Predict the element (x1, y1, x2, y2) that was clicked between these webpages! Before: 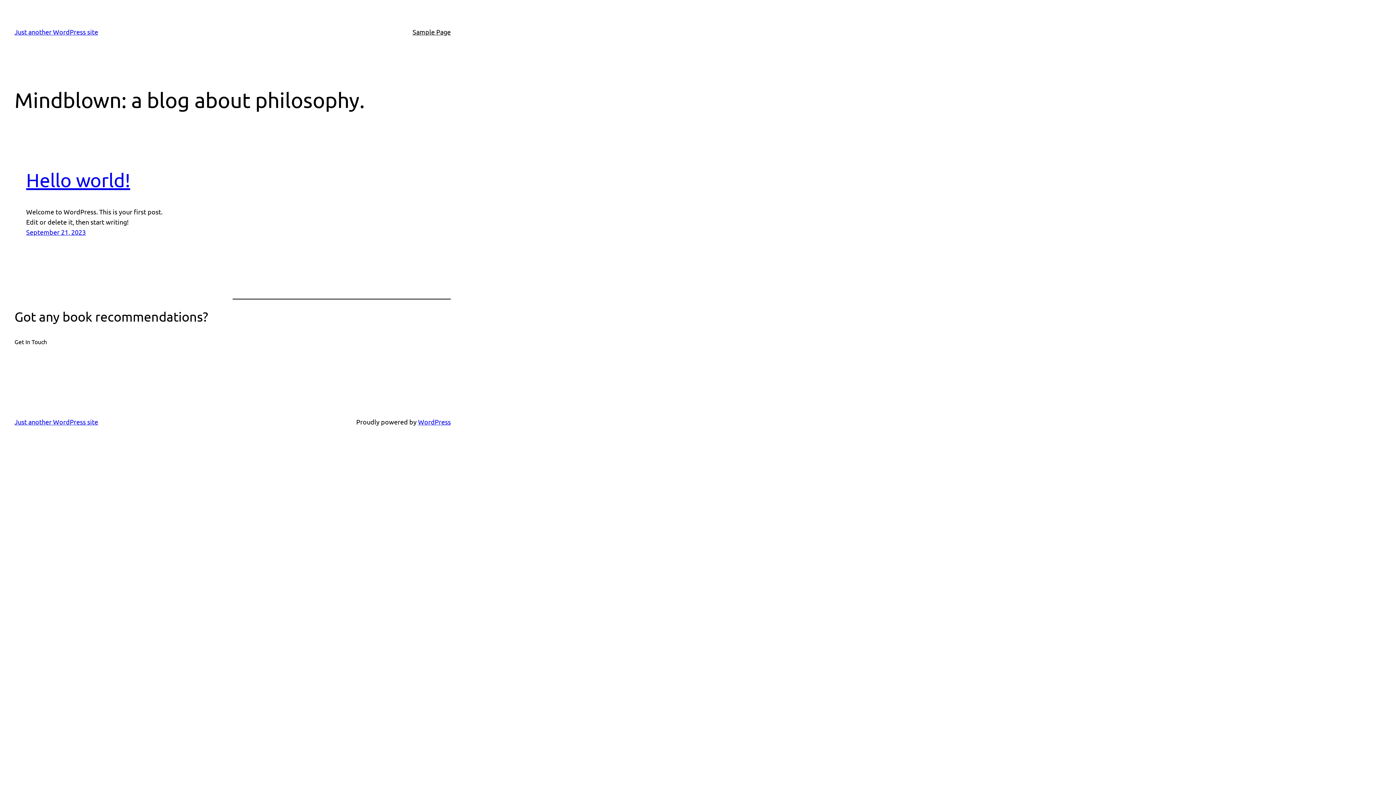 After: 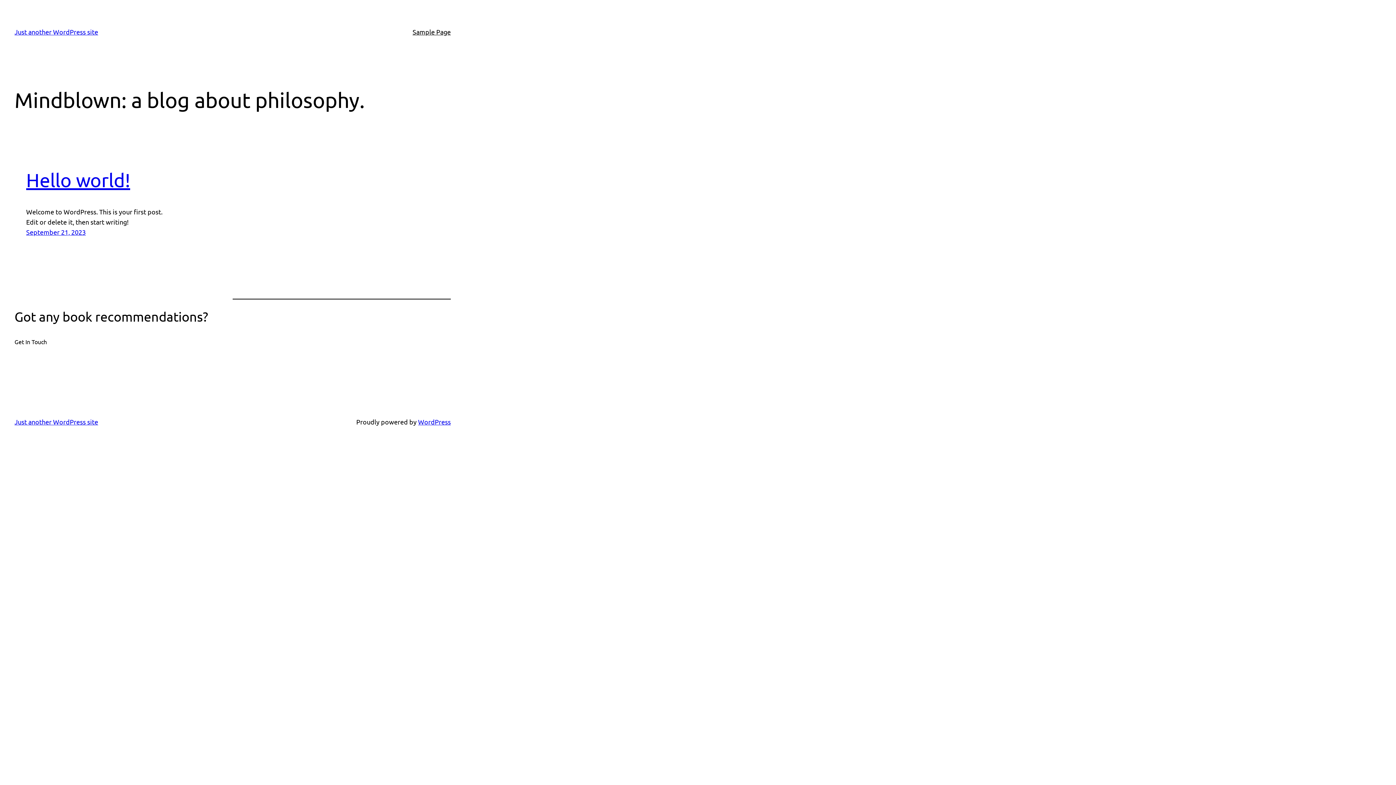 Action: bbox: (14, 337, 46, 346) label: Get In Touch